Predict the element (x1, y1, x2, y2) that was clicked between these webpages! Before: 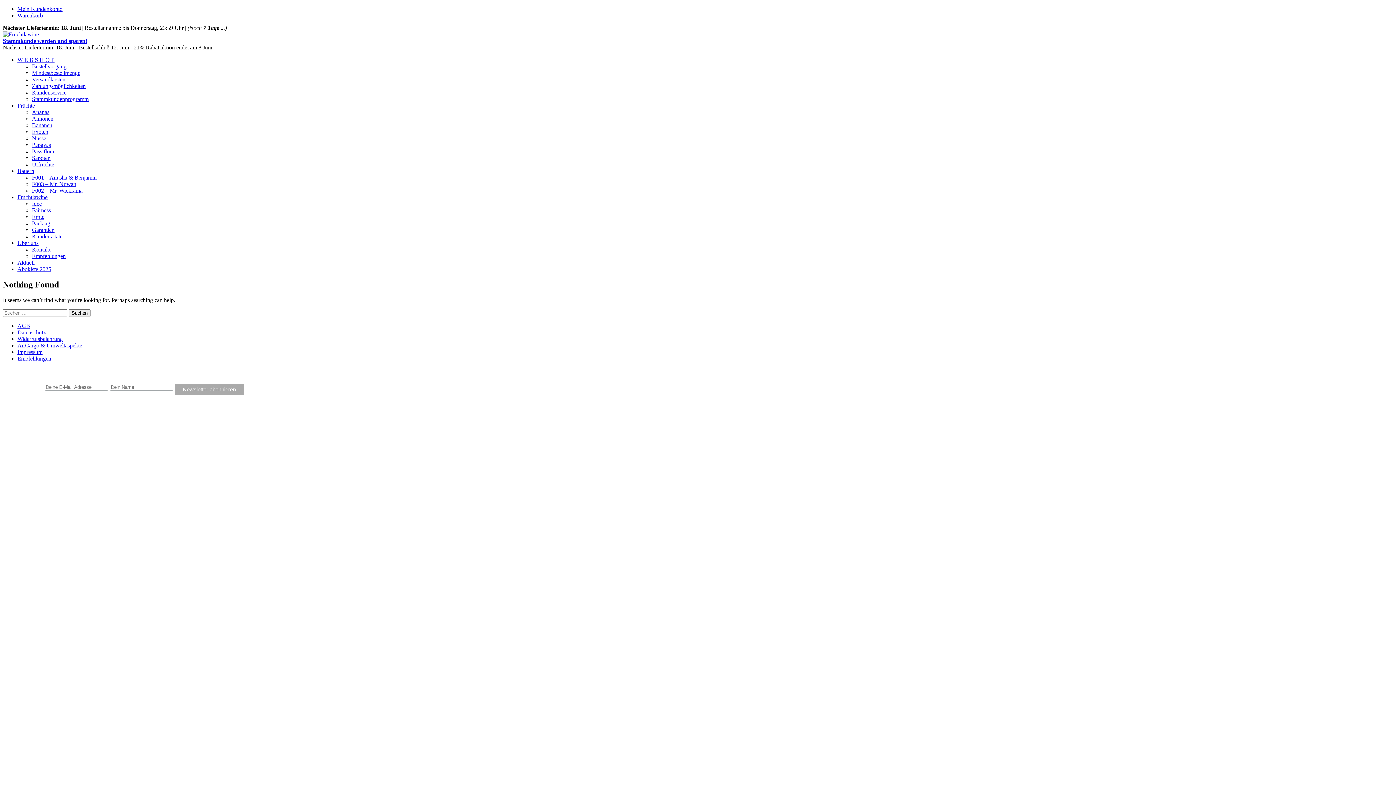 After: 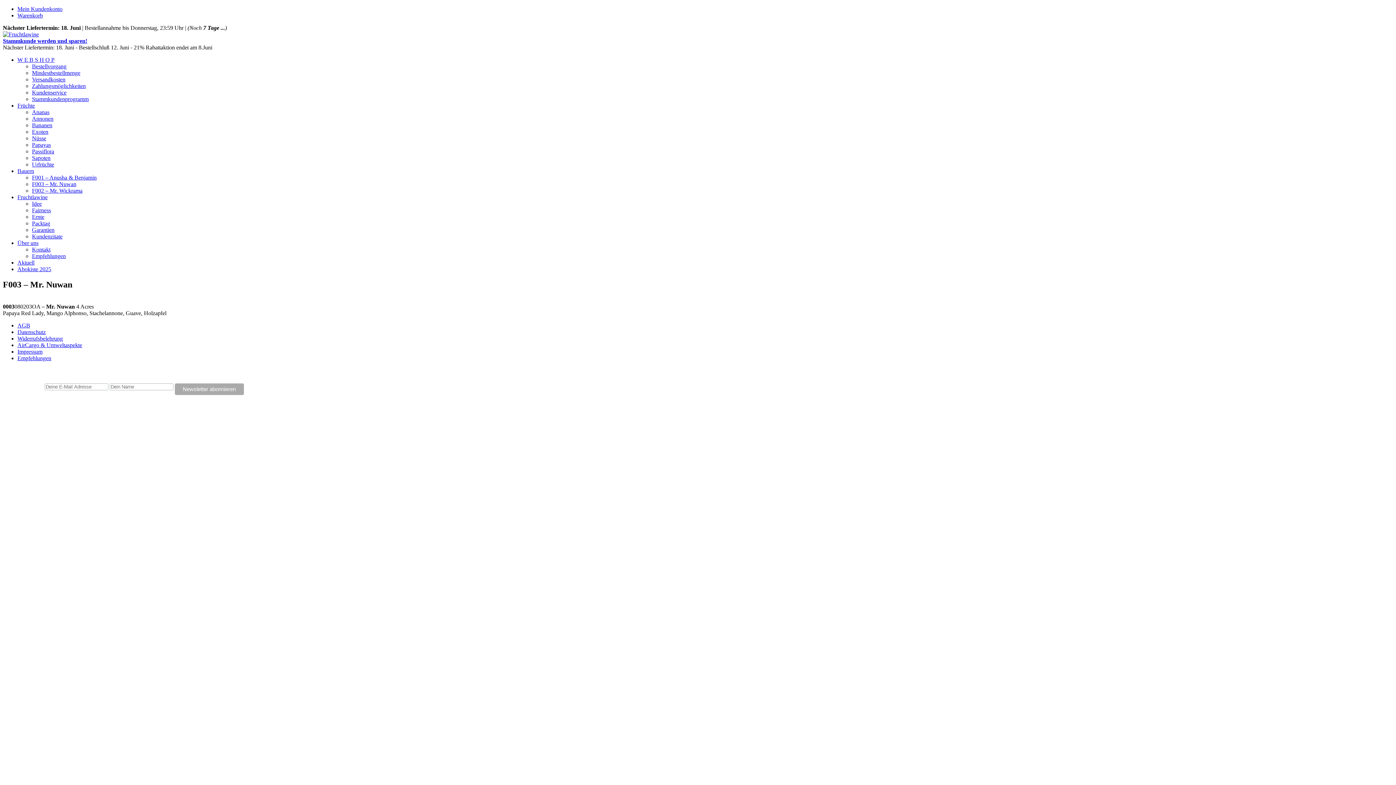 Action: label: F003 – Mr. Nuwan bbox: (32, 181, 76, 187)